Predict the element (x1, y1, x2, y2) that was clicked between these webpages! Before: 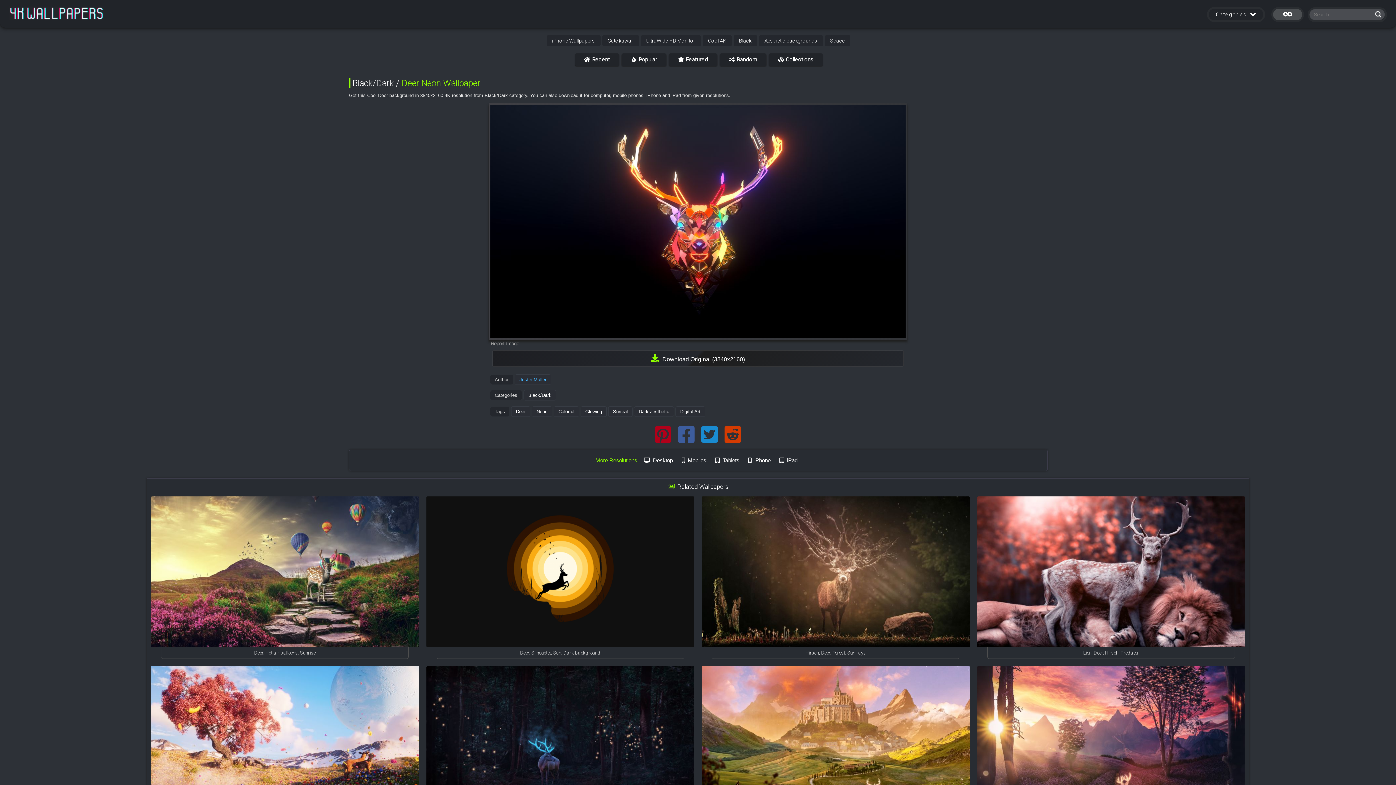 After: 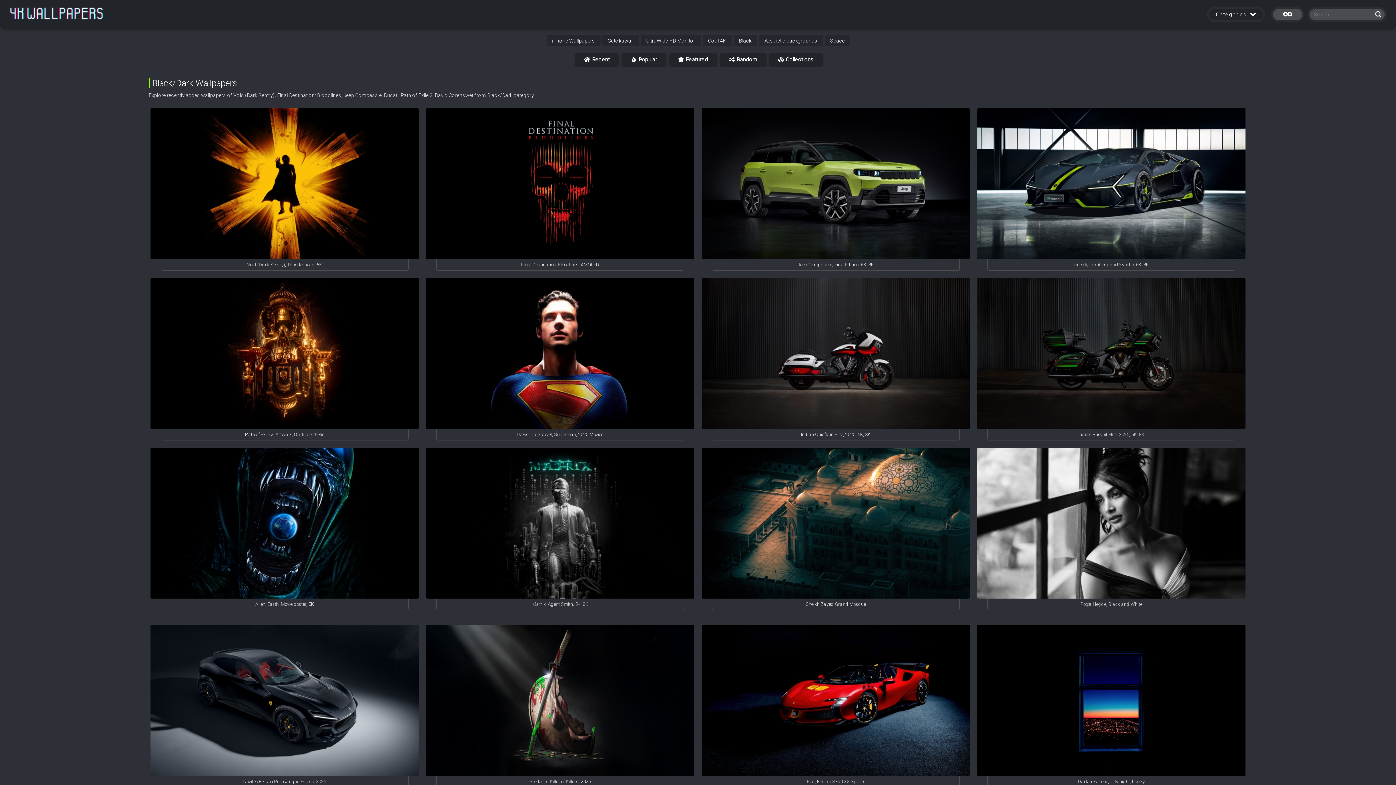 Action: label: Black/Dark bbox: (523, 390, 556, 400)